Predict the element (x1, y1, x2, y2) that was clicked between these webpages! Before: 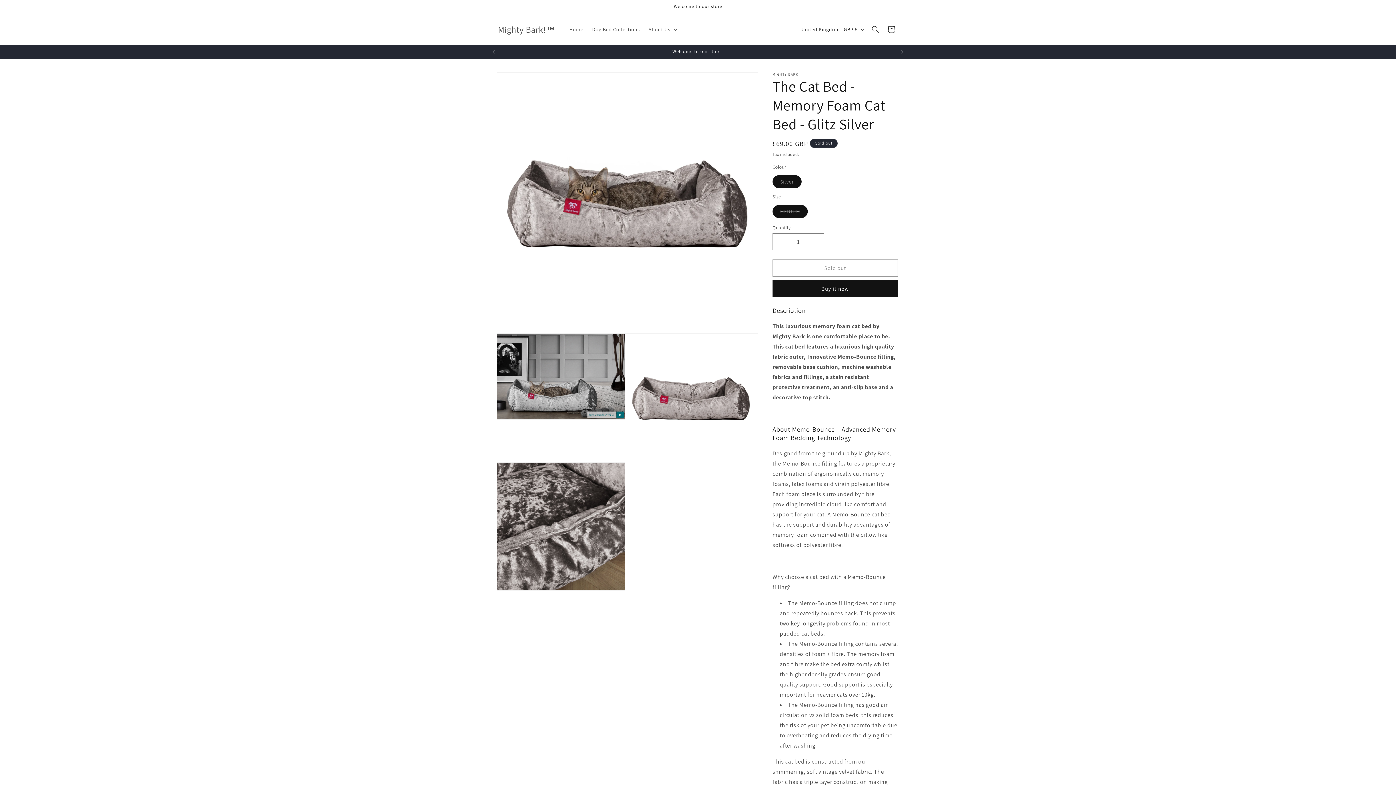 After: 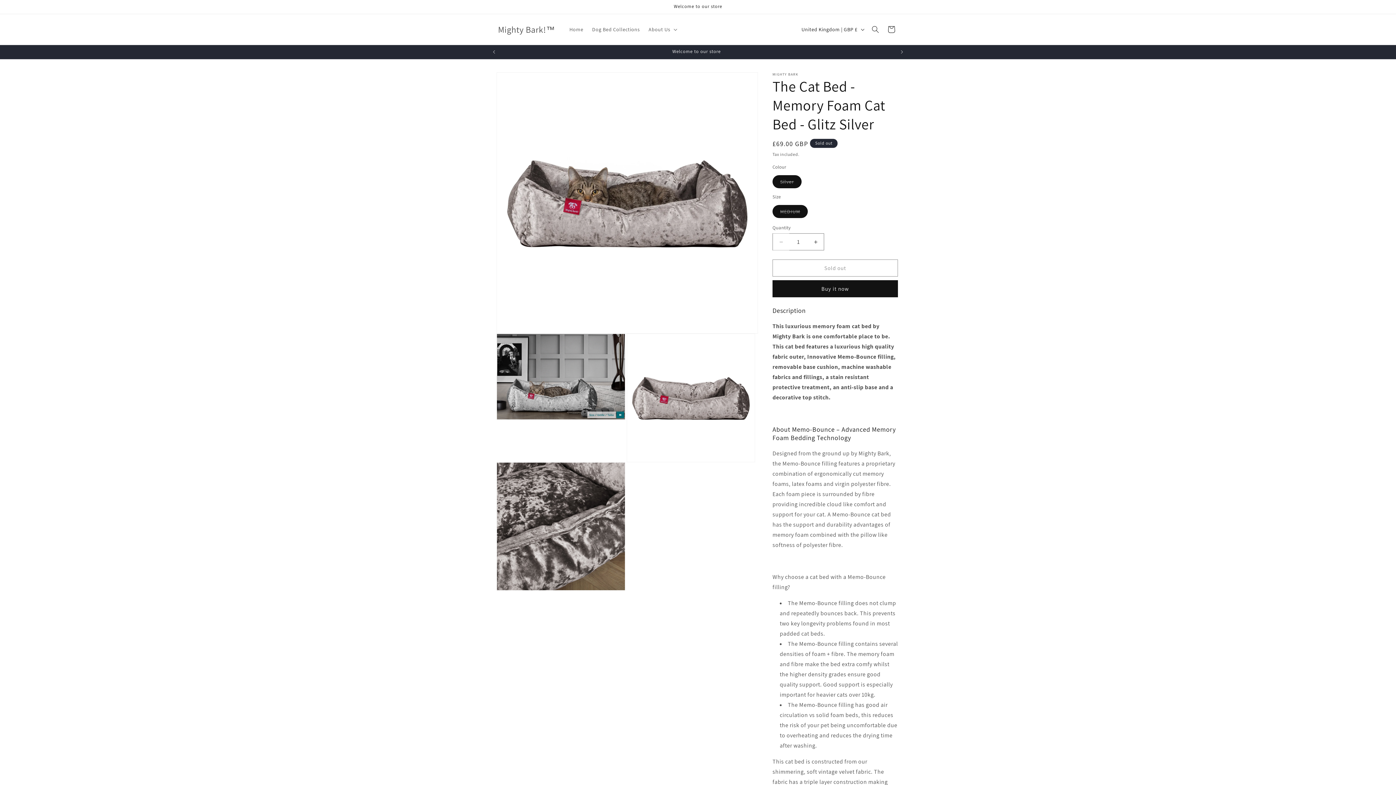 Action: label: Decrease quantity for The Cat Bed - Memory Foam Cat Bed - Glitz Silver bbox: (773, 233, 789, 250)